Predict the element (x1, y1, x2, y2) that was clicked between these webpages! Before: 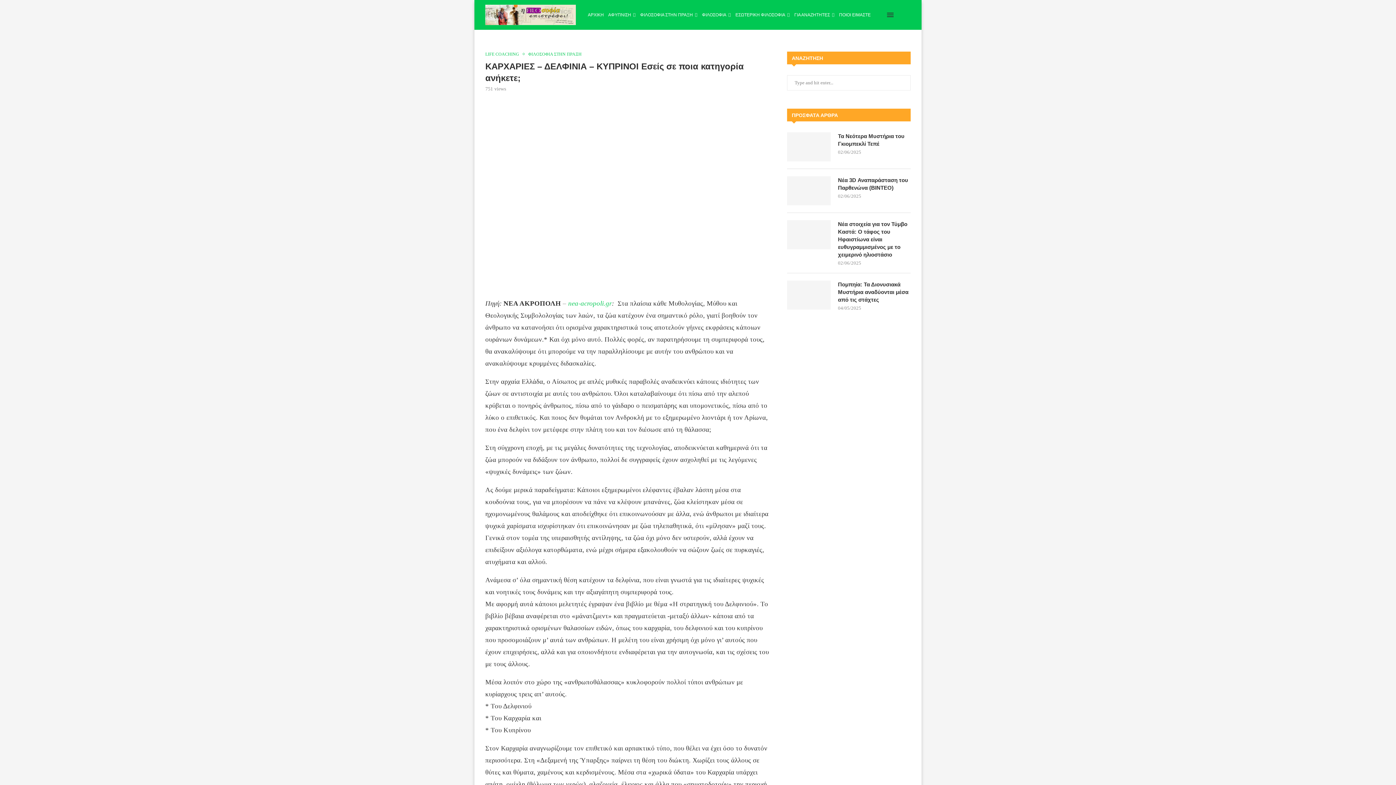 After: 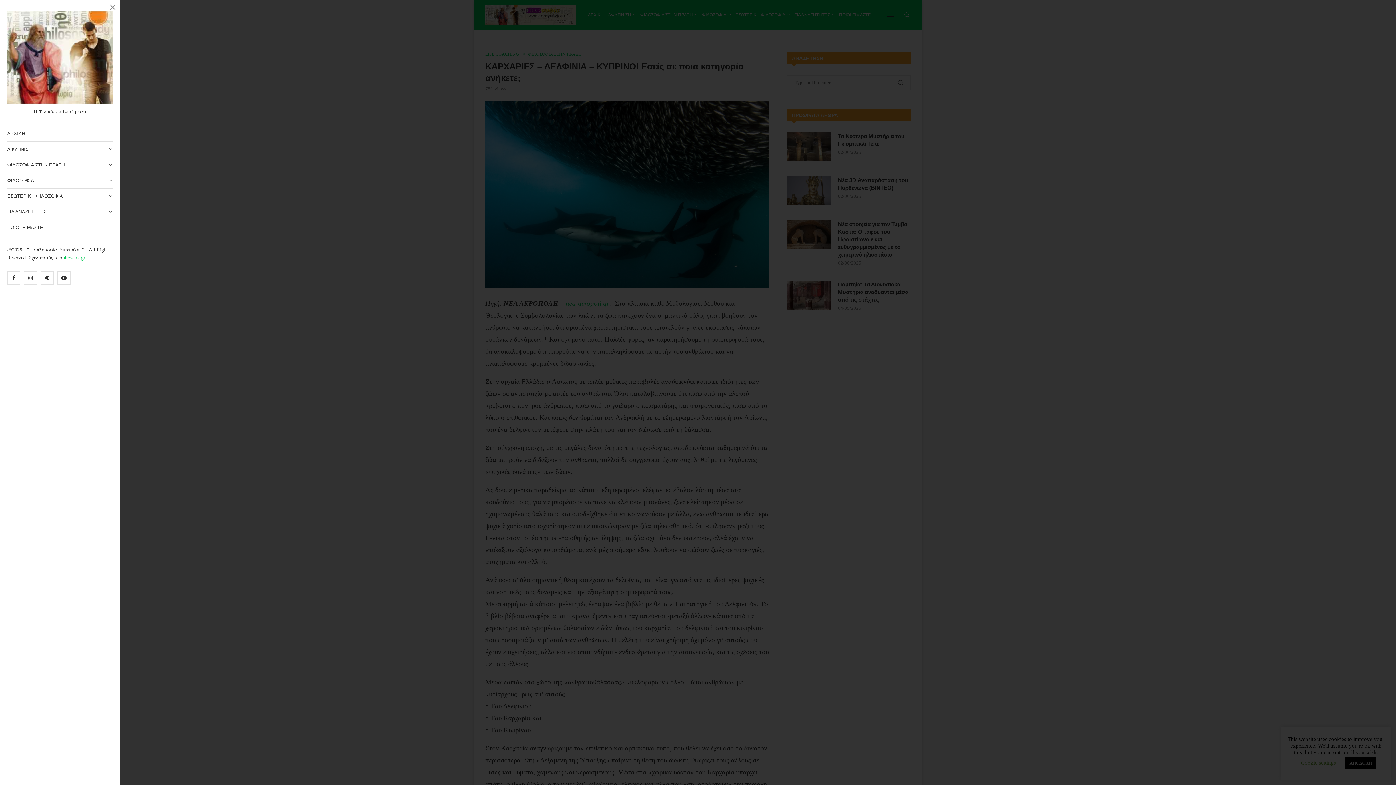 Action: bbox: (887, 0, 893, 29)